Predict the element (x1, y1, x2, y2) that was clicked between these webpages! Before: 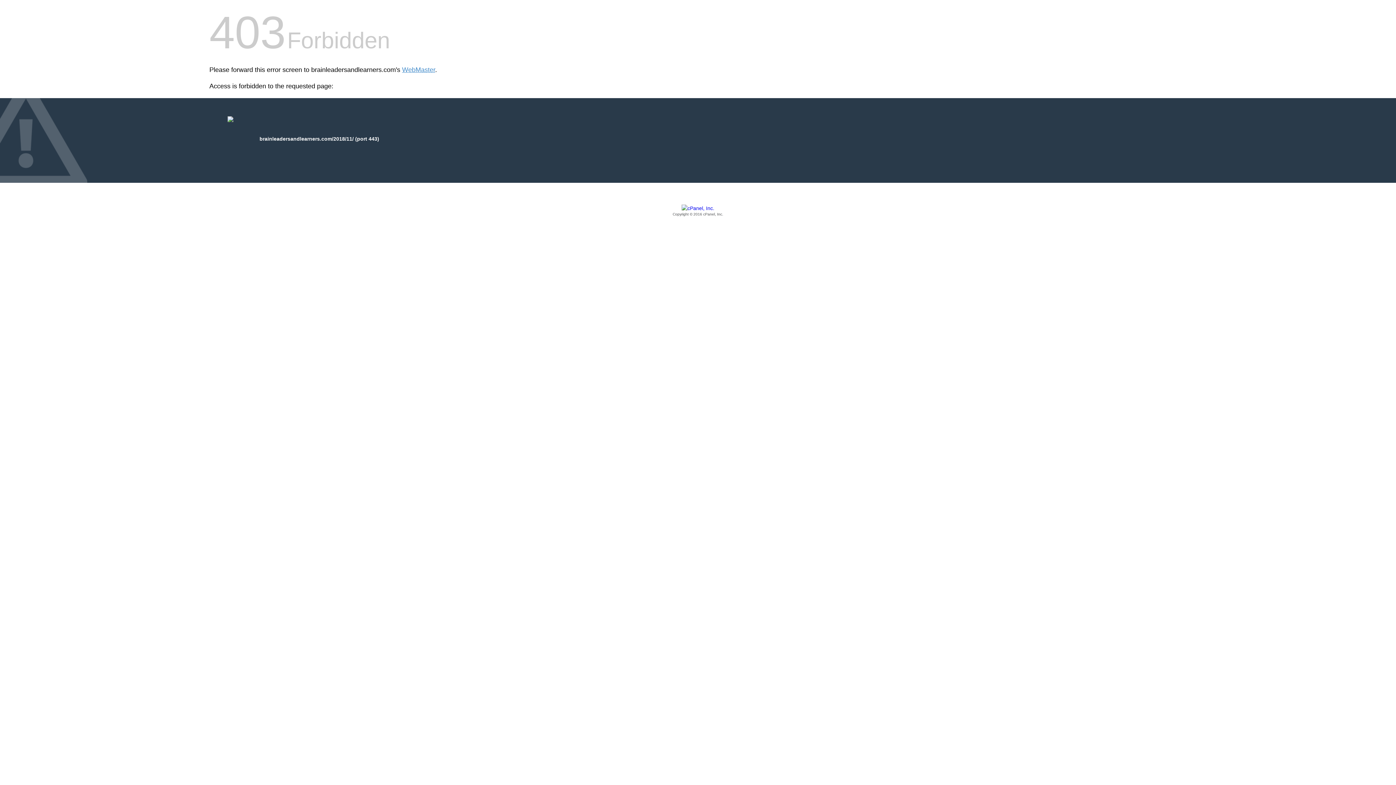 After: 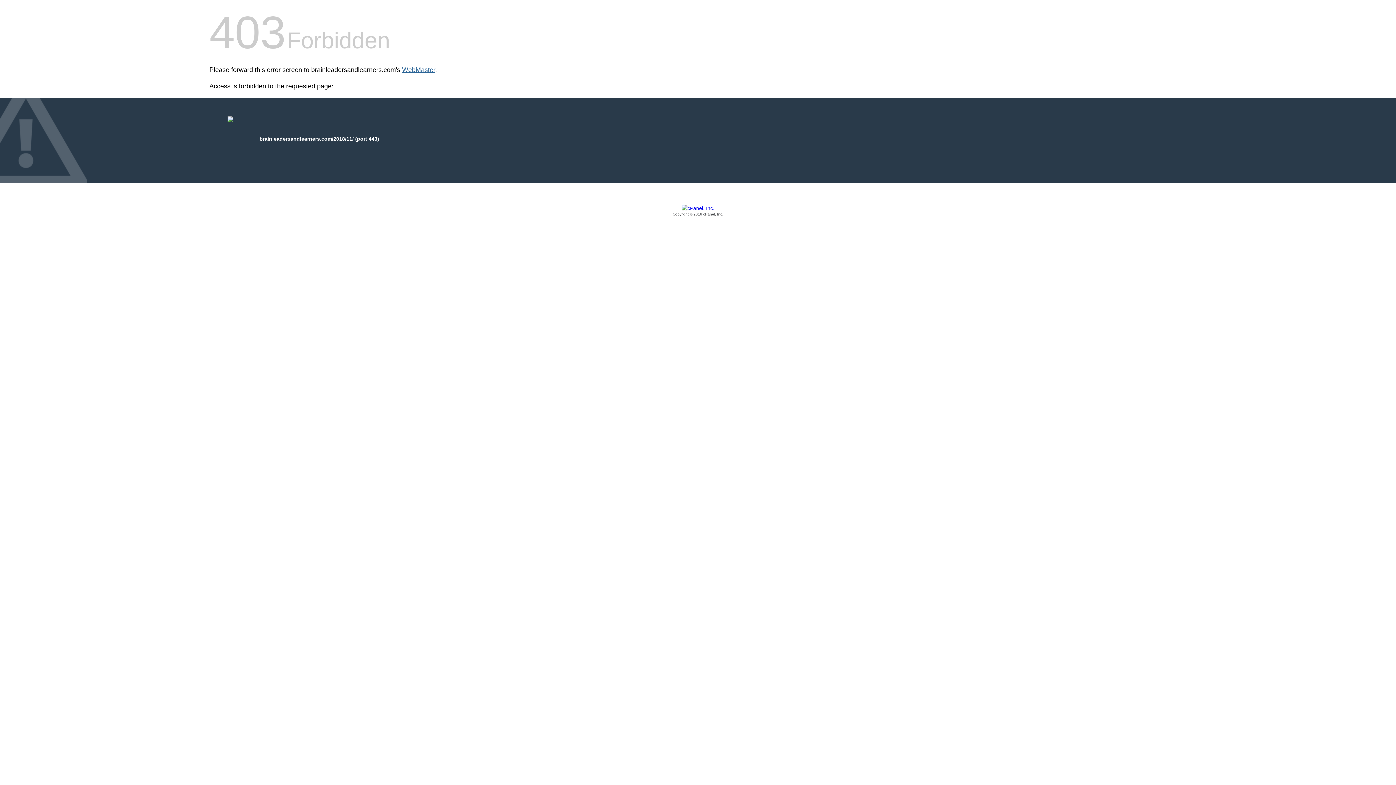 Action: label: WebMaster bbox: (402, 66, 435, 73)